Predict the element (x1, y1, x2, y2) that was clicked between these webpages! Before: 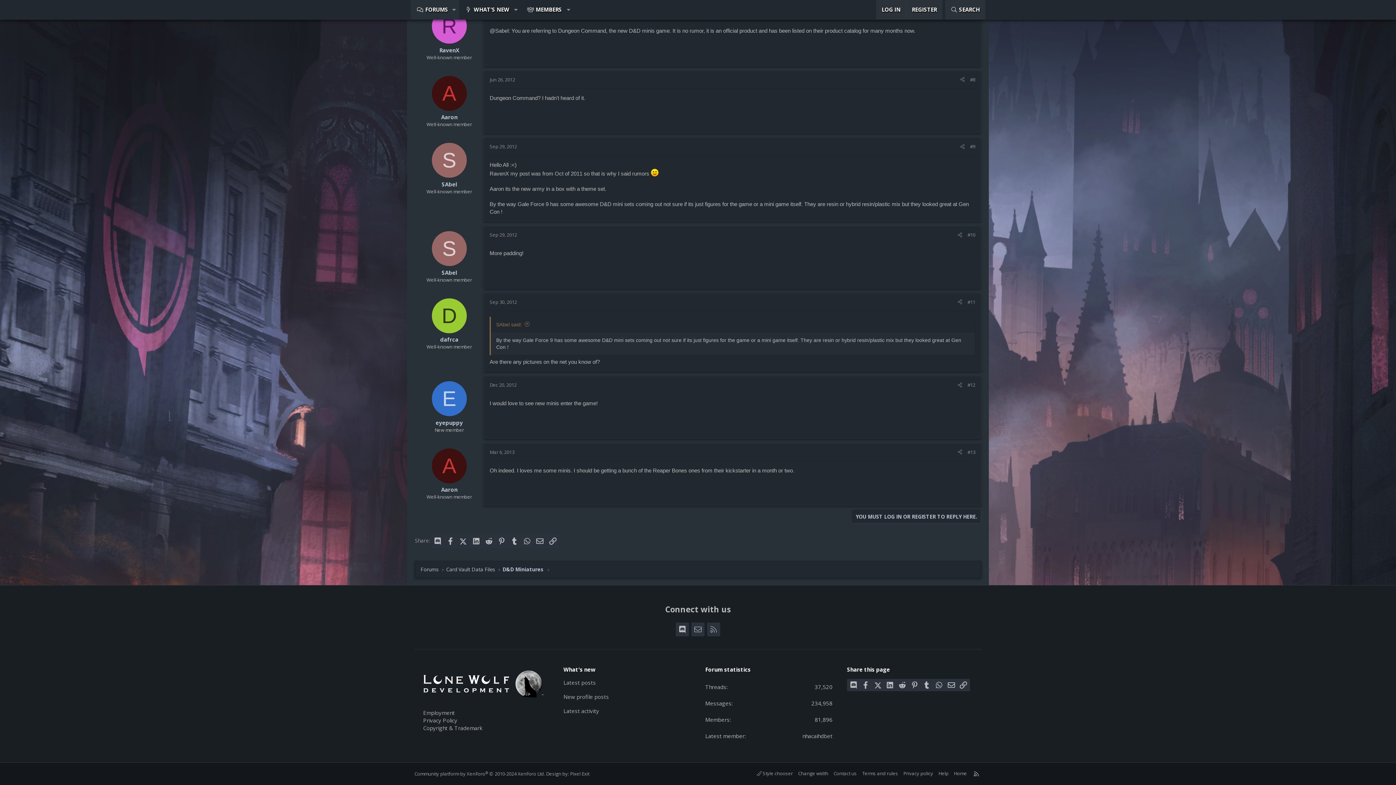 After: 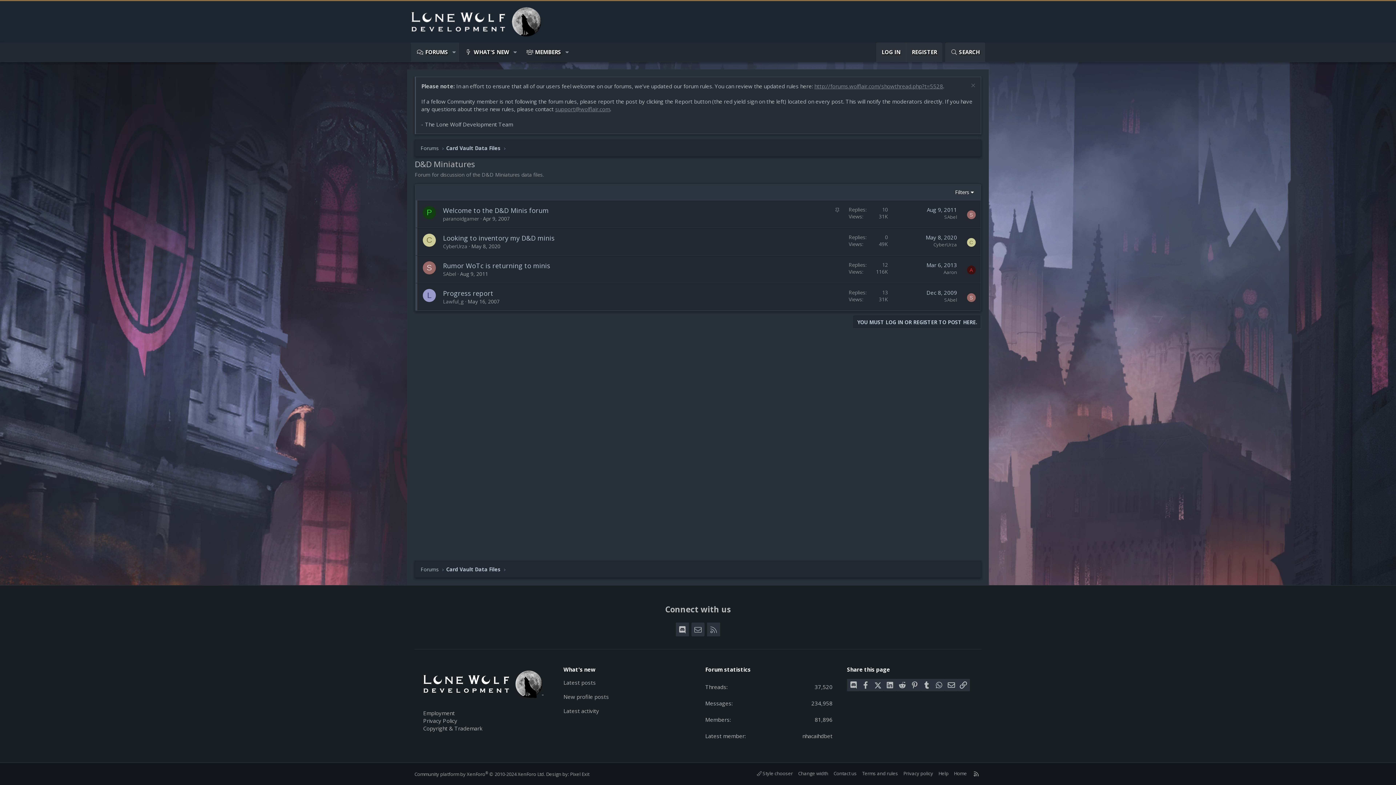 Action: bbox: (500, 564, 545, 574) label: D&D Miniatures